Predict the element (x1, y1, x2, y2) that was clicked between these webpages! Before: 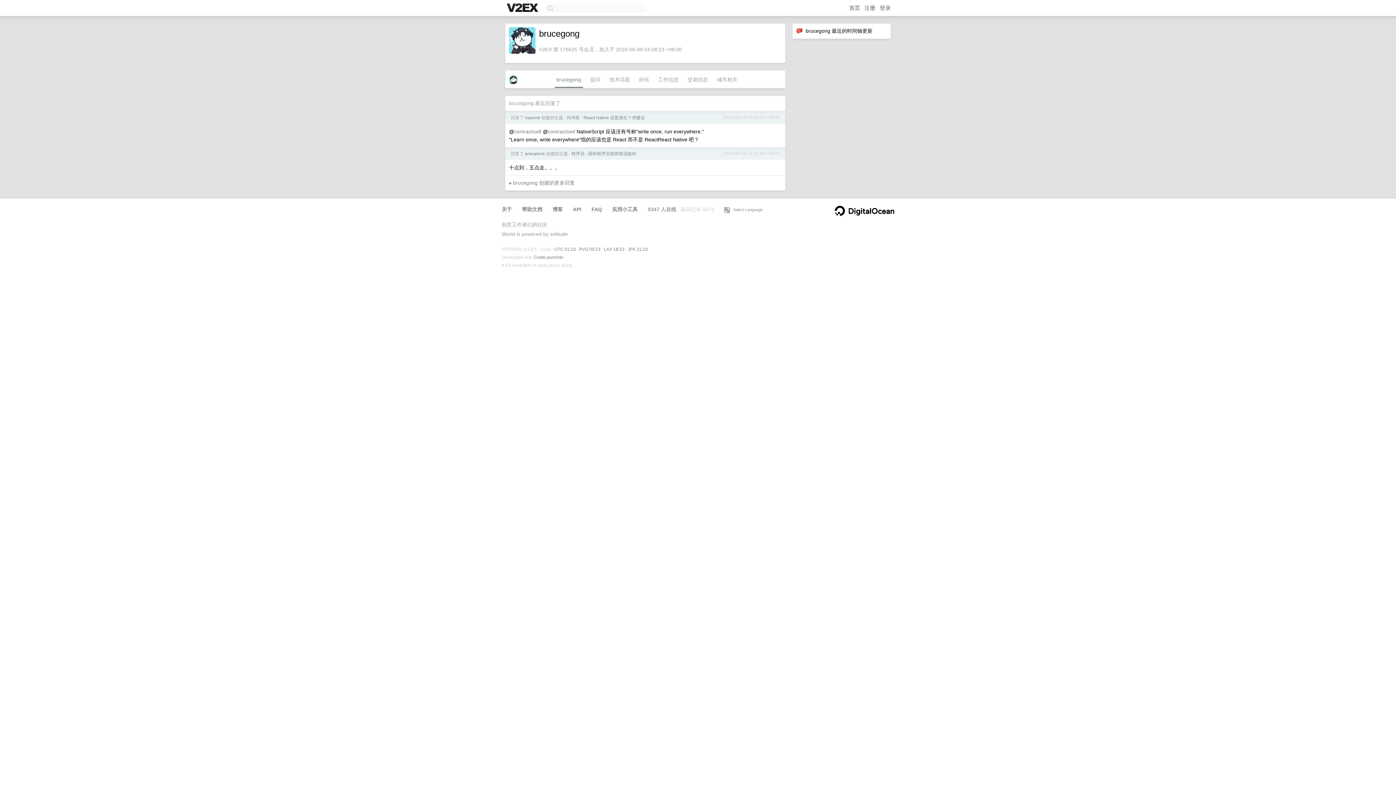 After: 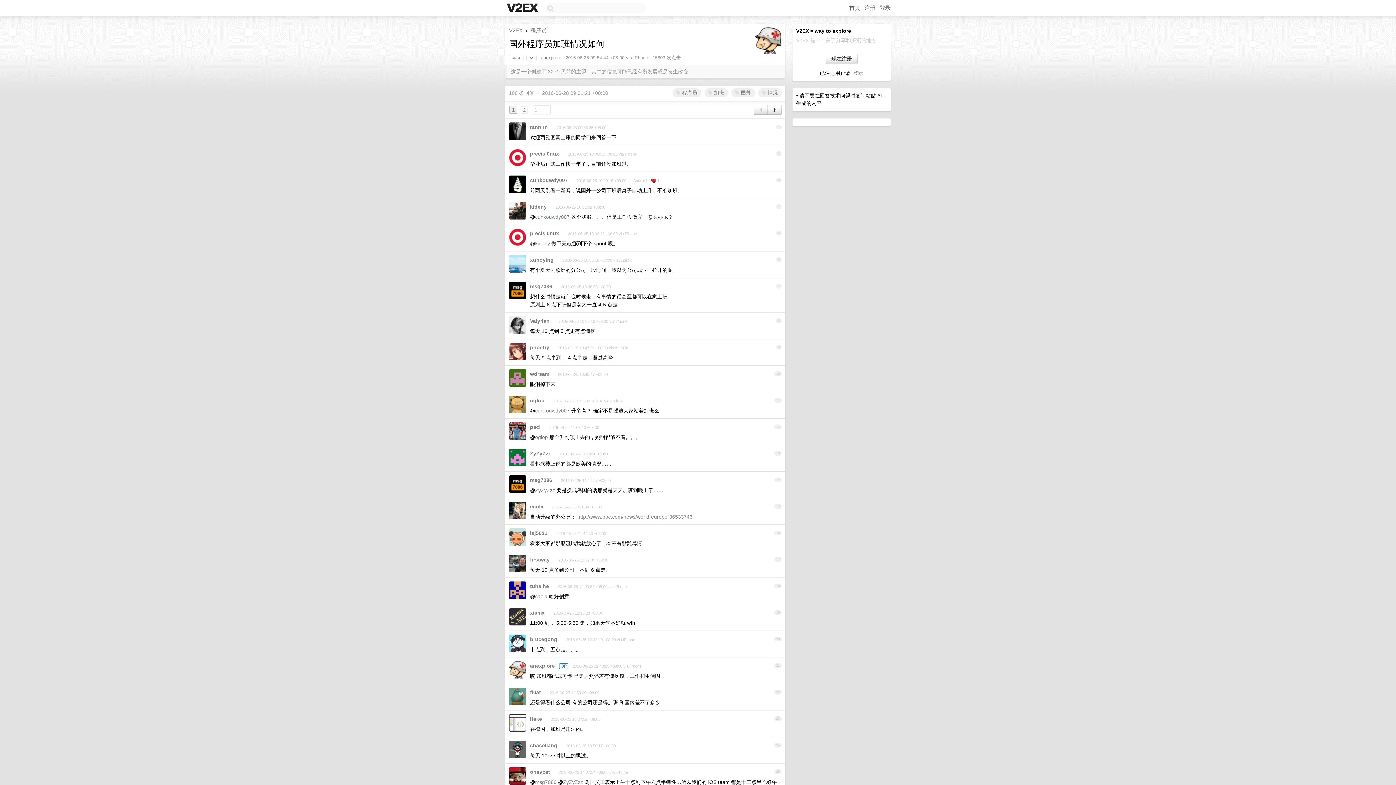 Action: bbox: (588, 151, 636, 156) label: 国外程序员加班情况如何